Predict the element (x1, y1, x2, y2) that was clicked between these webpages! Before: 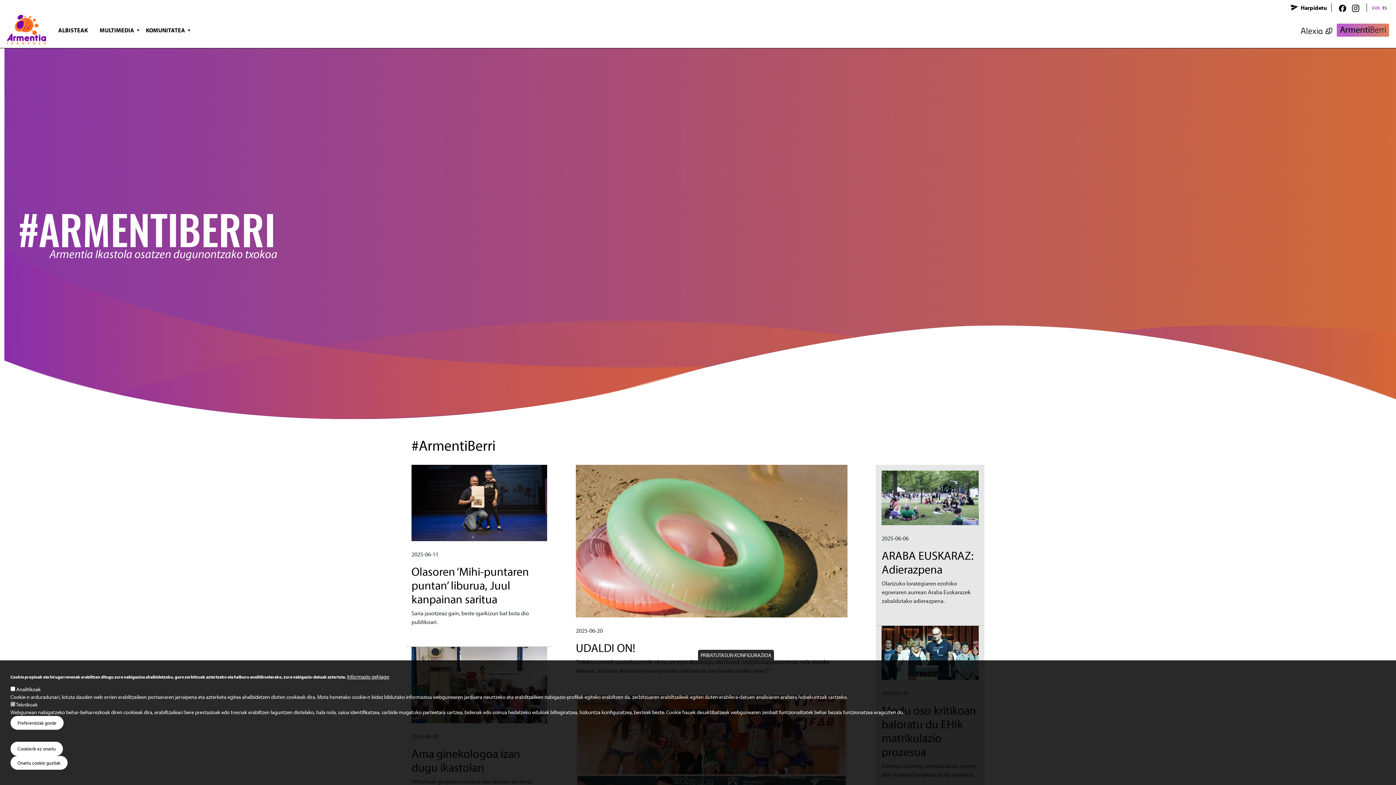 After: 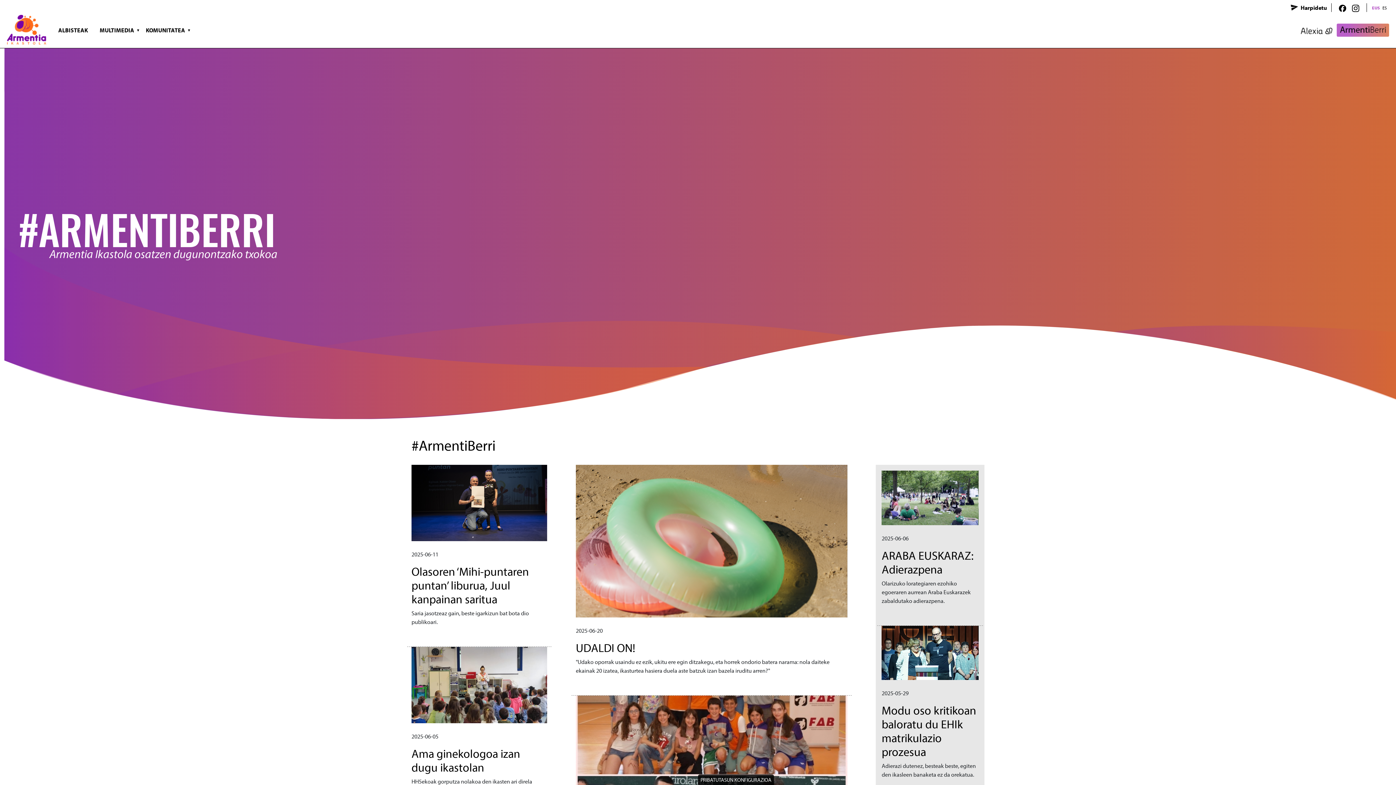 Action: label: Preferentziak gorde bbox: (10, 716, 63, 730)